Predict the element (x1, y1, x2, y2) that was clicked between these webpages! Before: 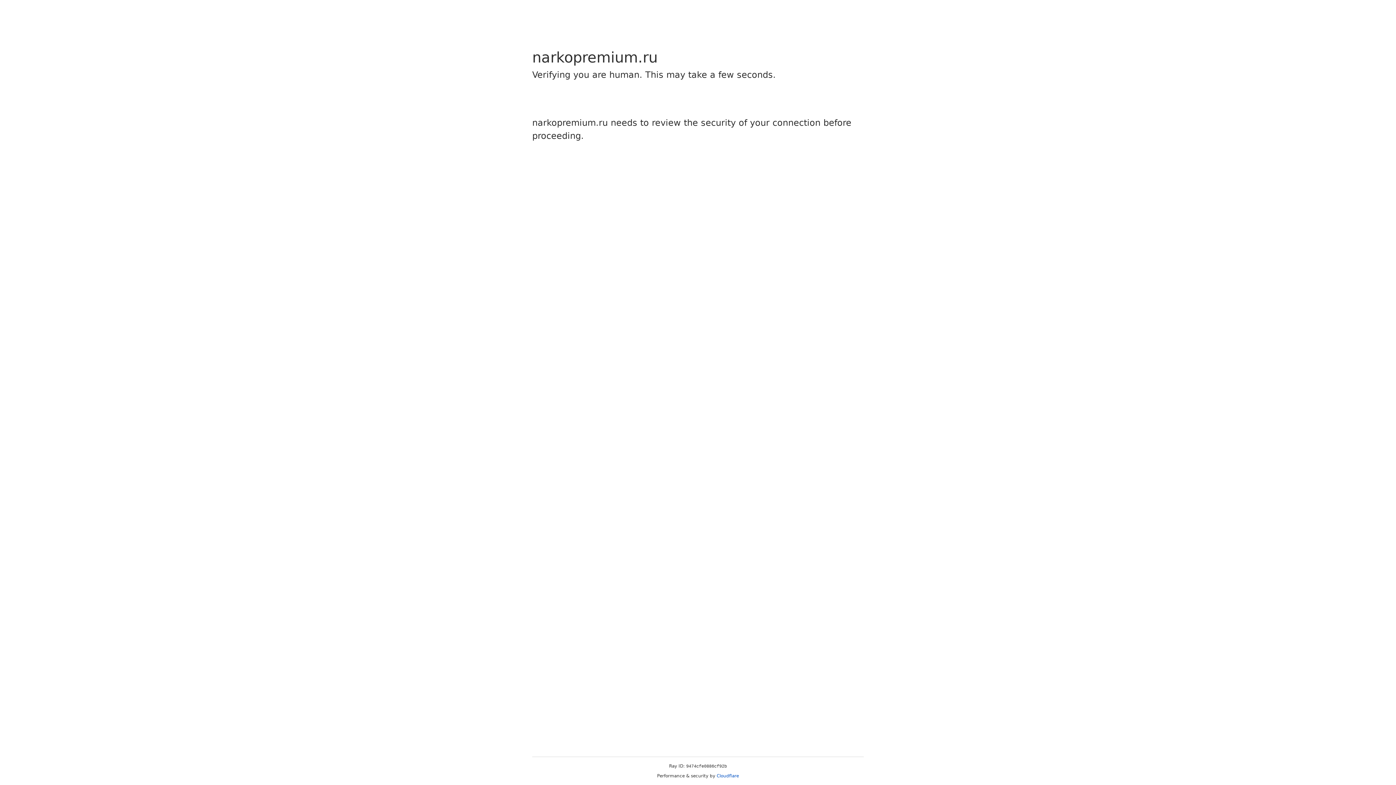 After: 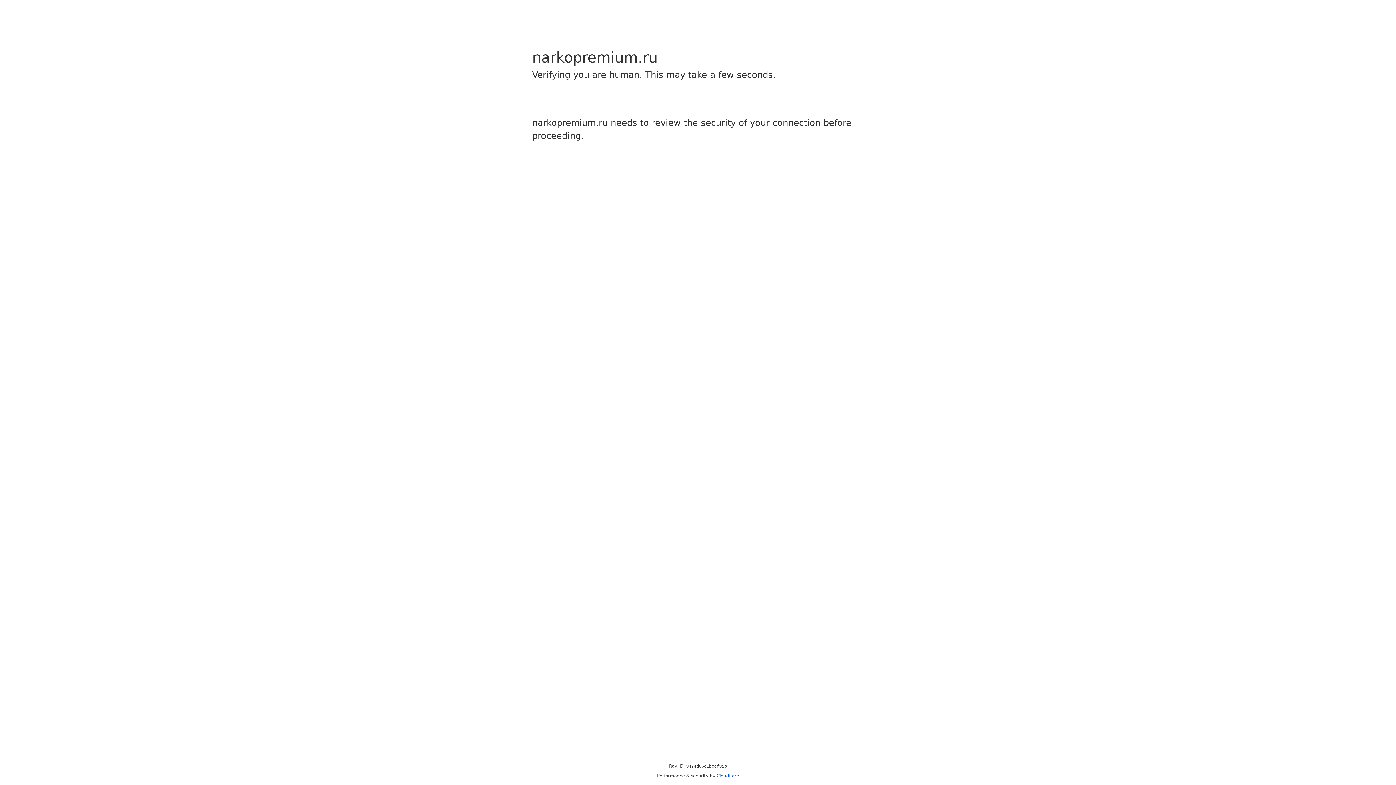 Action: label: Cloudflare bbox: (716, 773, 739, 778)